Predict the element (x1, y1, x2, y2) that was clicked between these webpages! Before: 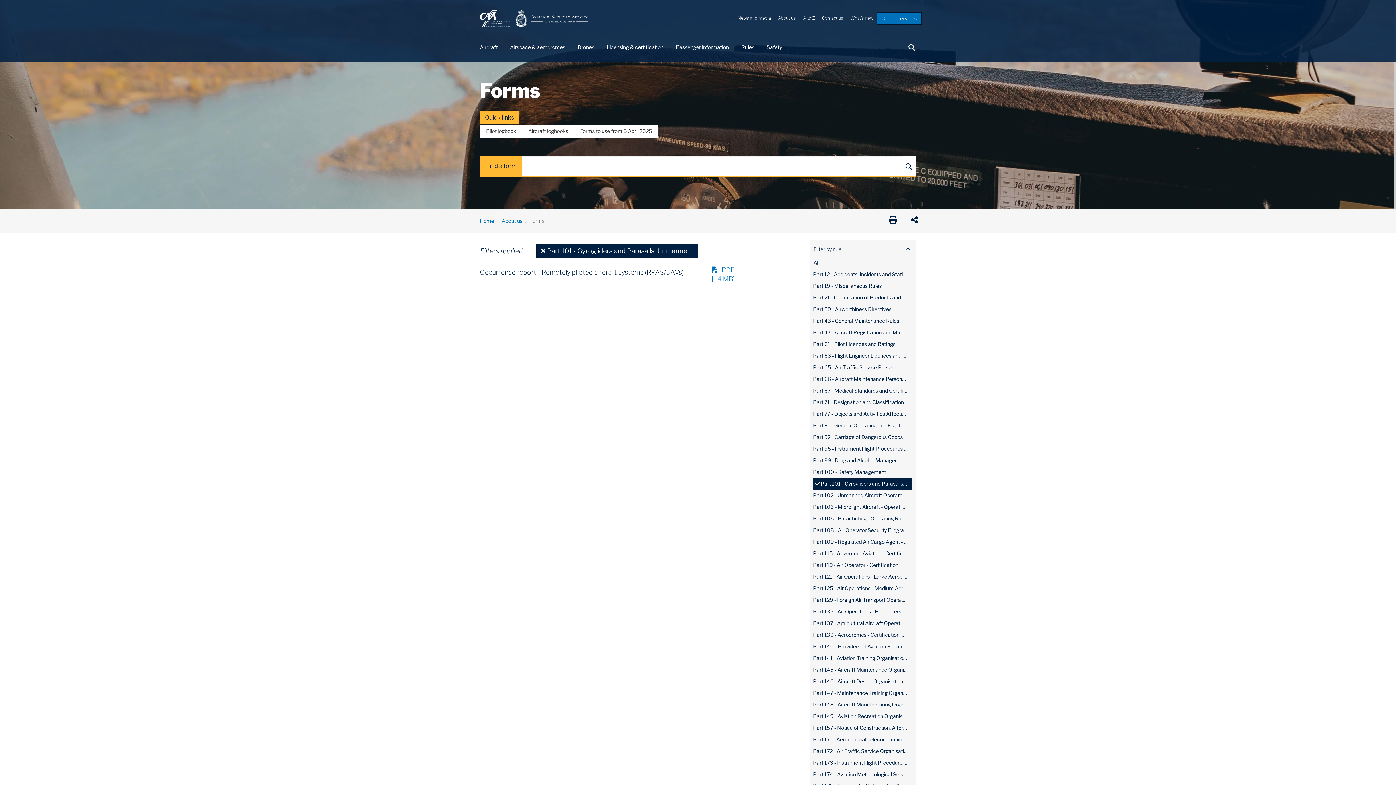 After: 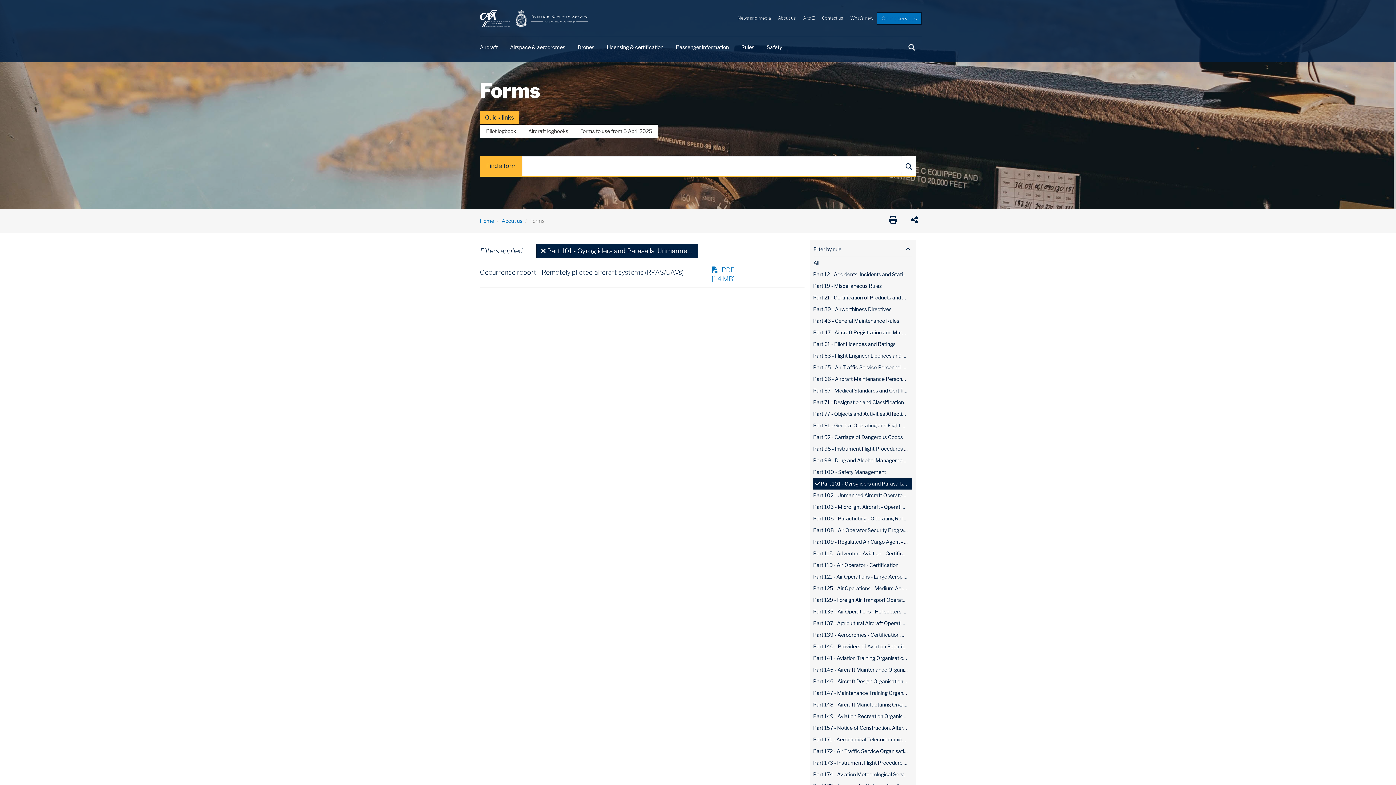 Action: bbox: (889, 217, 902, 224) label: Print